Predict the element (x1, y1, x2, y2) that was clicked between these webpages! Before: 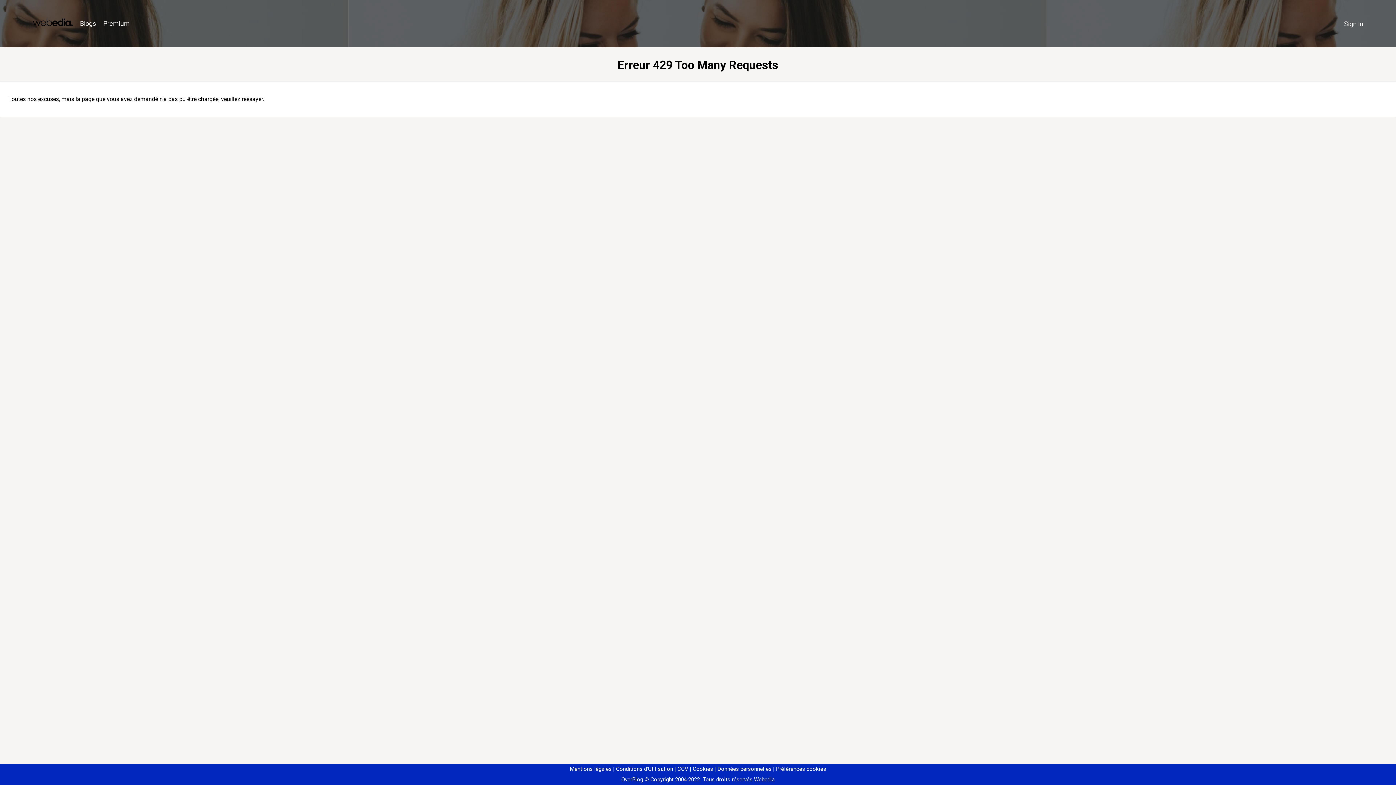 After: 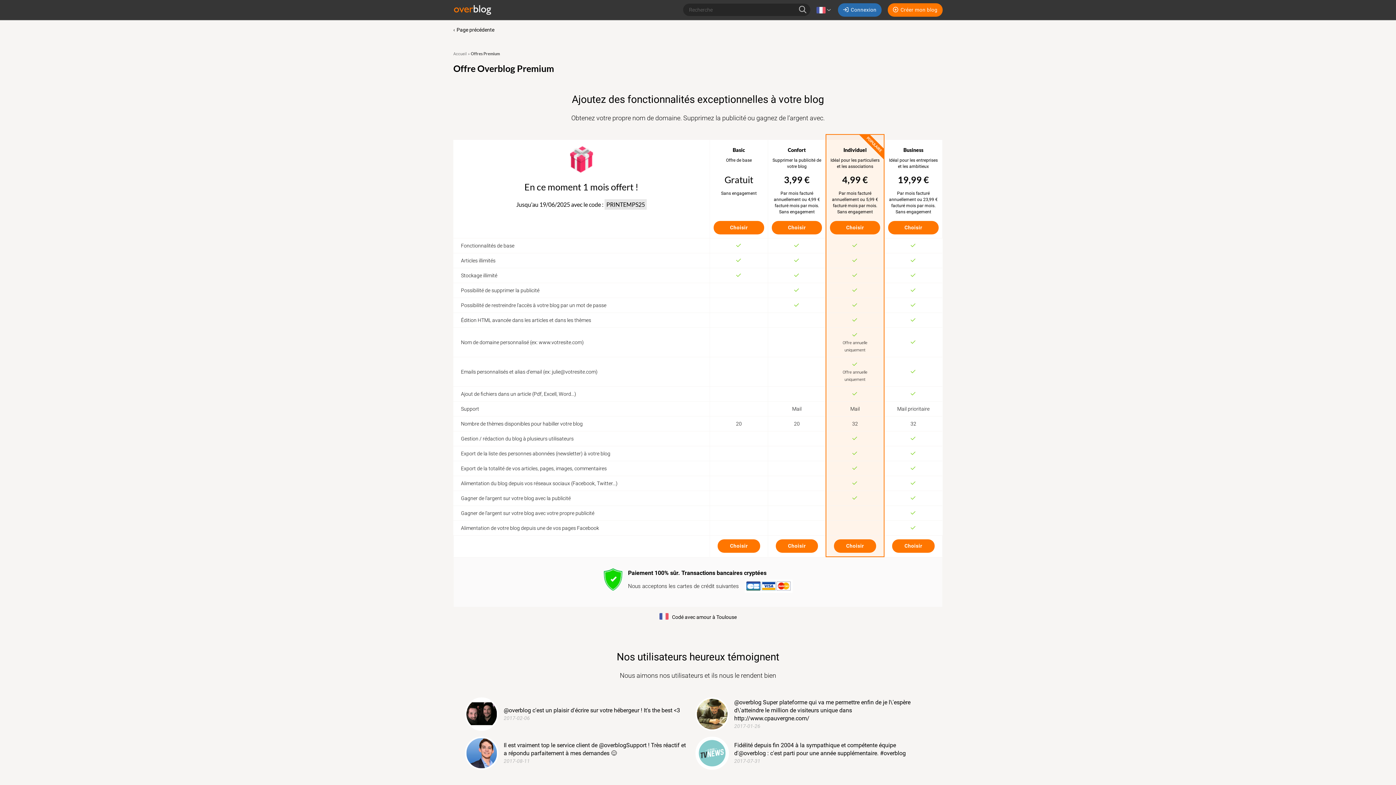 Action: label: Premium bbox: (99, 16, 133, 31)